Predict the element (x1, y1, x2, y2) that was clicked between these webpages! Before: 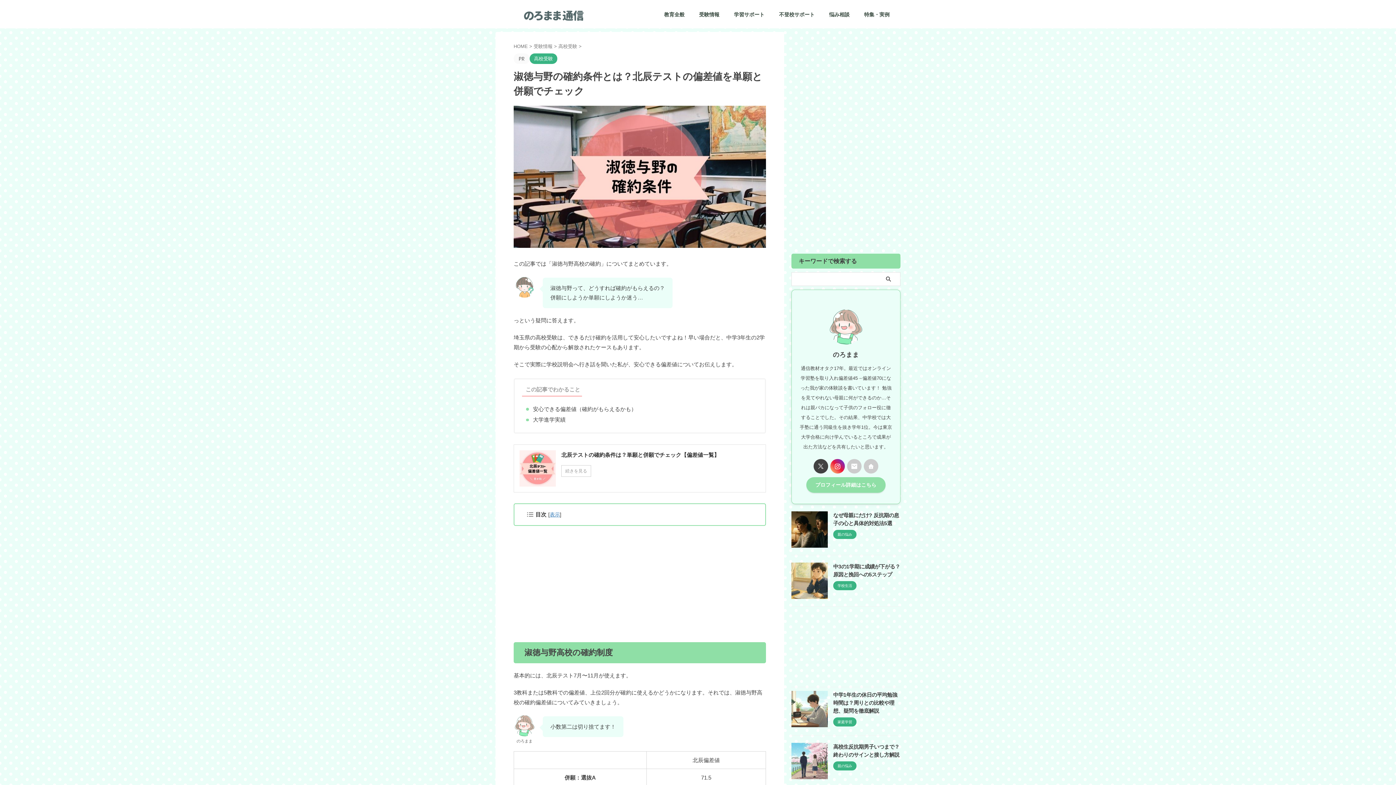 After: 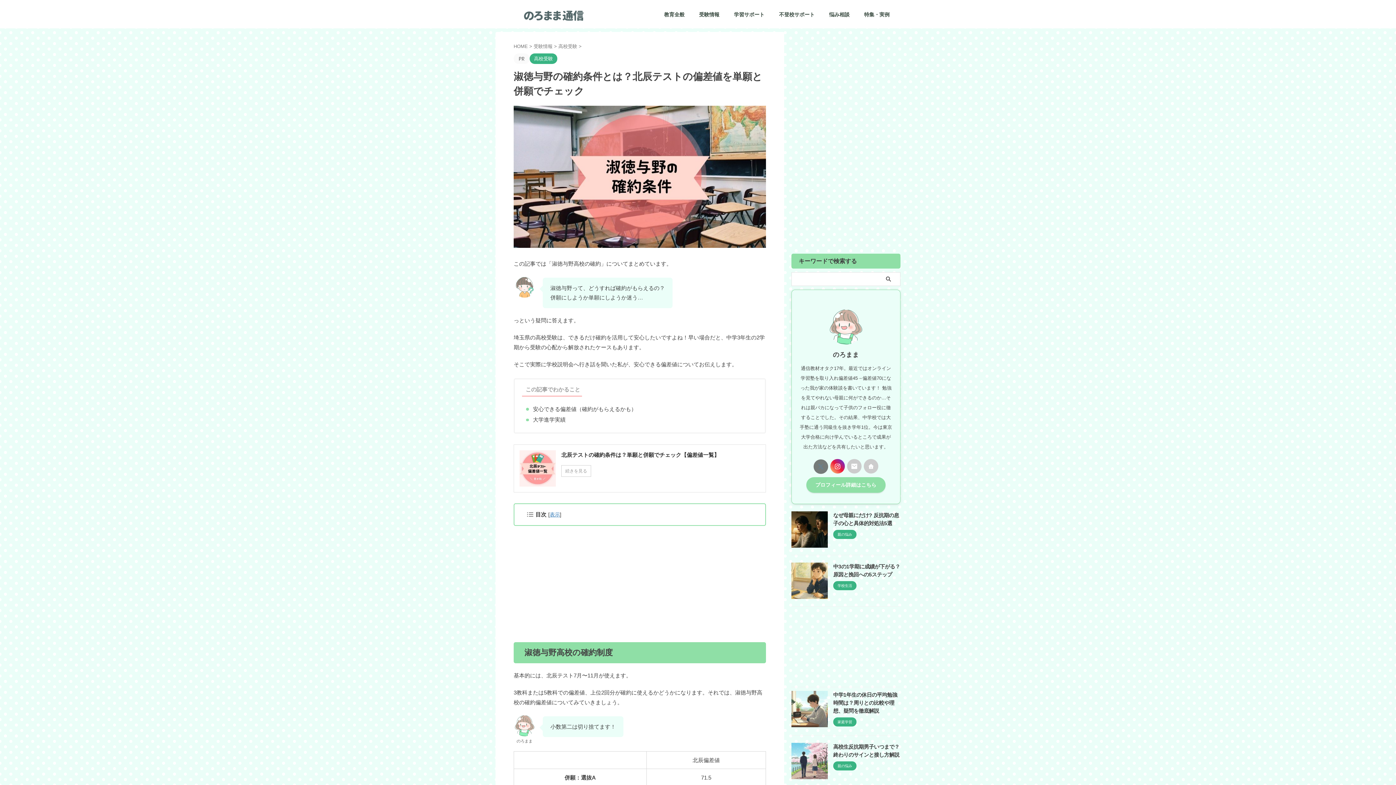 Action: bbox: (813, 459, 828, 473)